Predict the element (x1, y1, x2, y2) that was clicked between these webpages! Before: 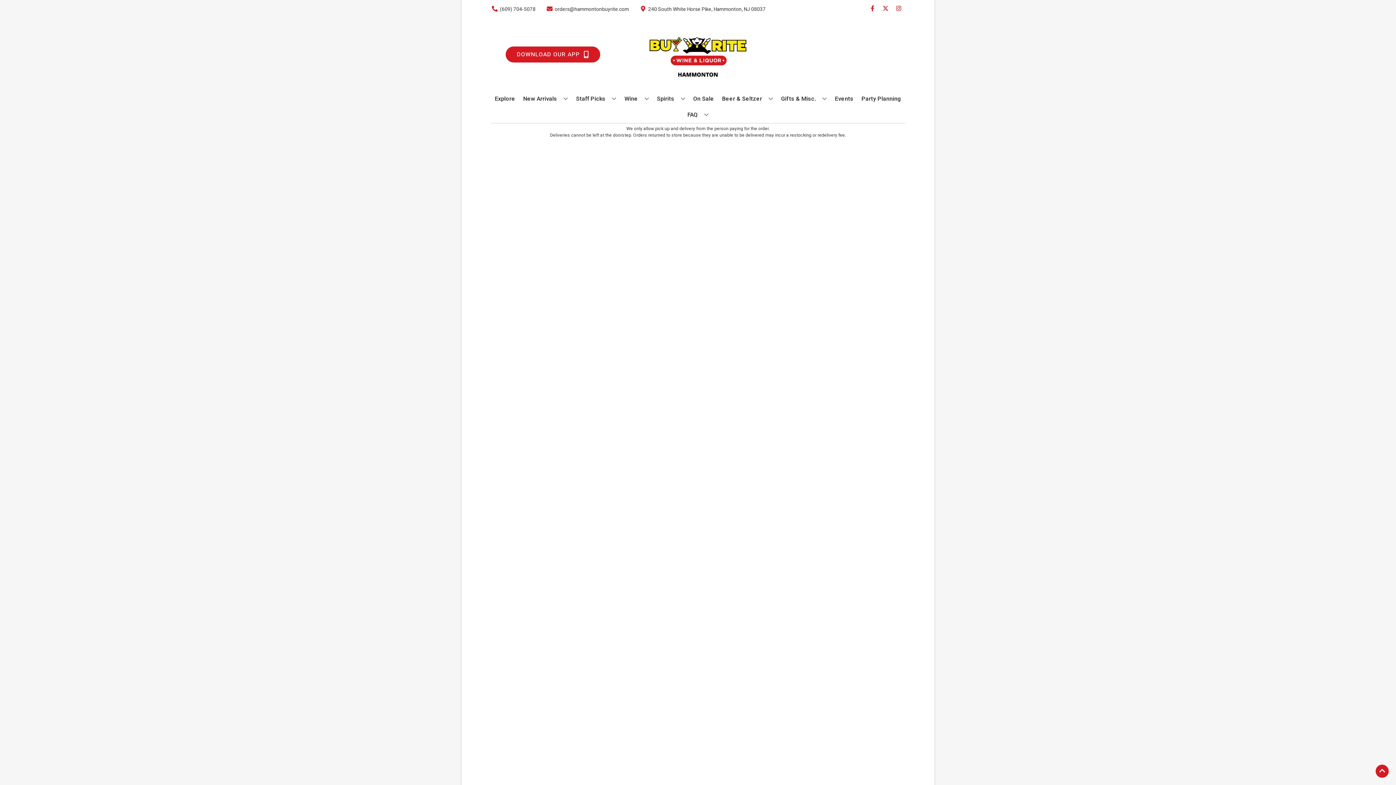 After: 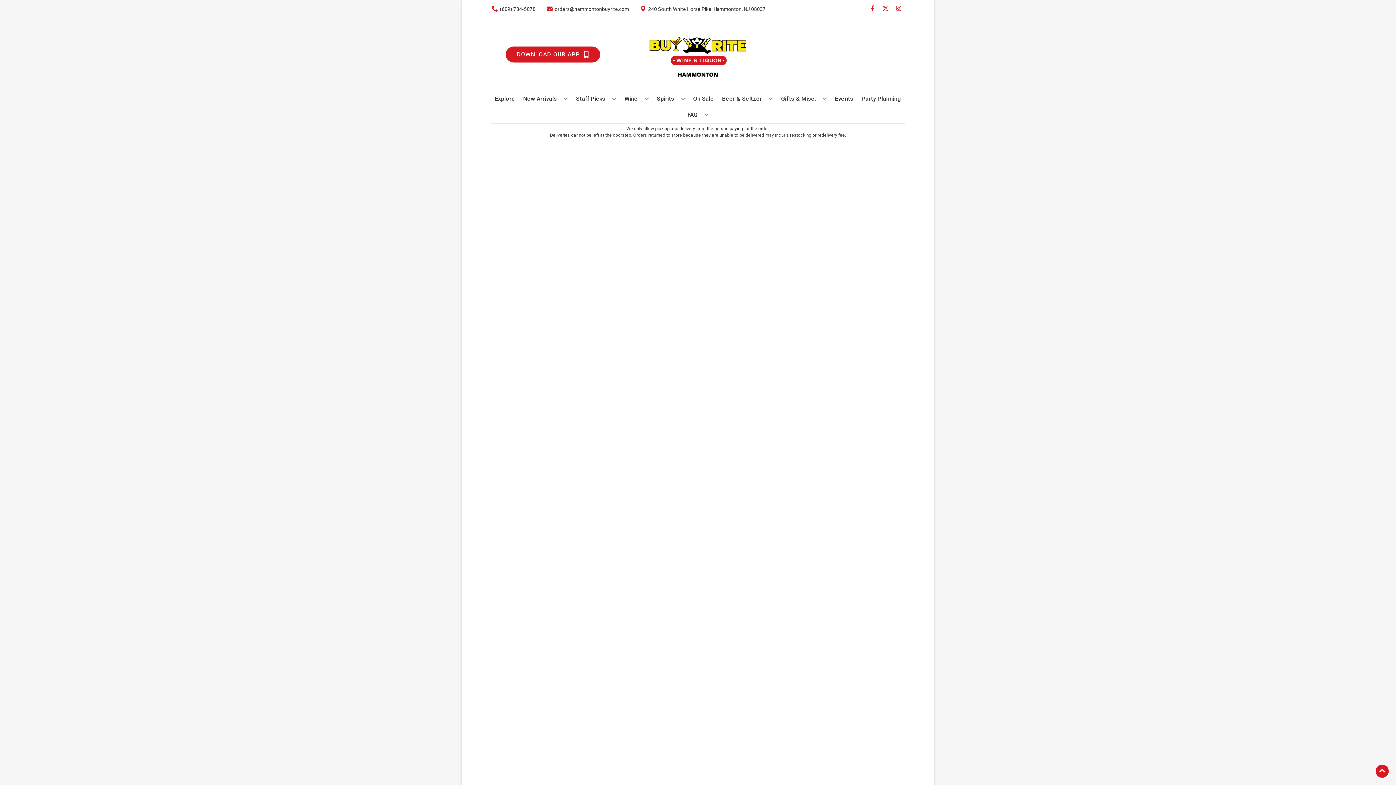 Action: bbox: (520, 90, 571, 106) label: New Arrivals